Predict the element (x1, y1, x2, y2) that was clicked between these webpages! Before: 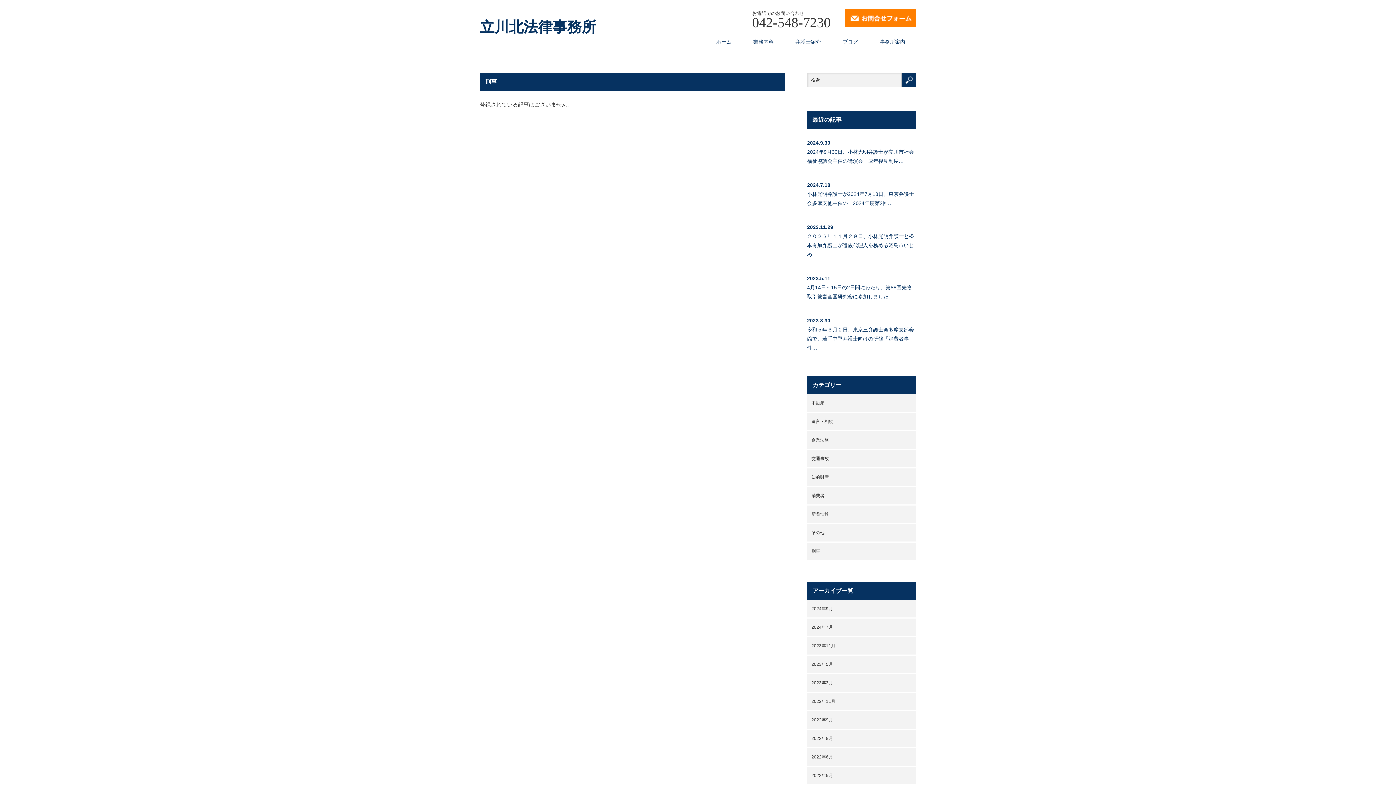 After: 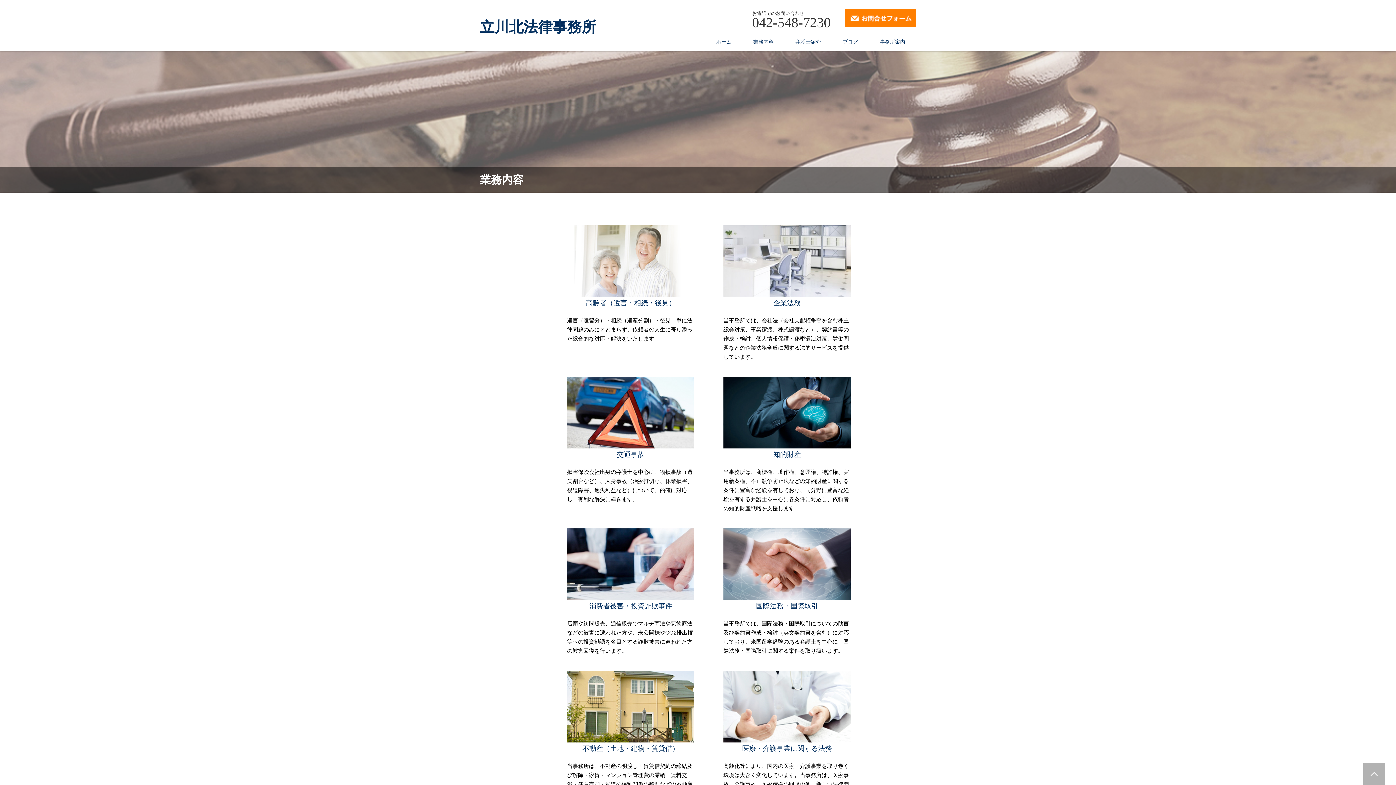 Action: bbox: (742, 32, 784, 50) label: 業務内容